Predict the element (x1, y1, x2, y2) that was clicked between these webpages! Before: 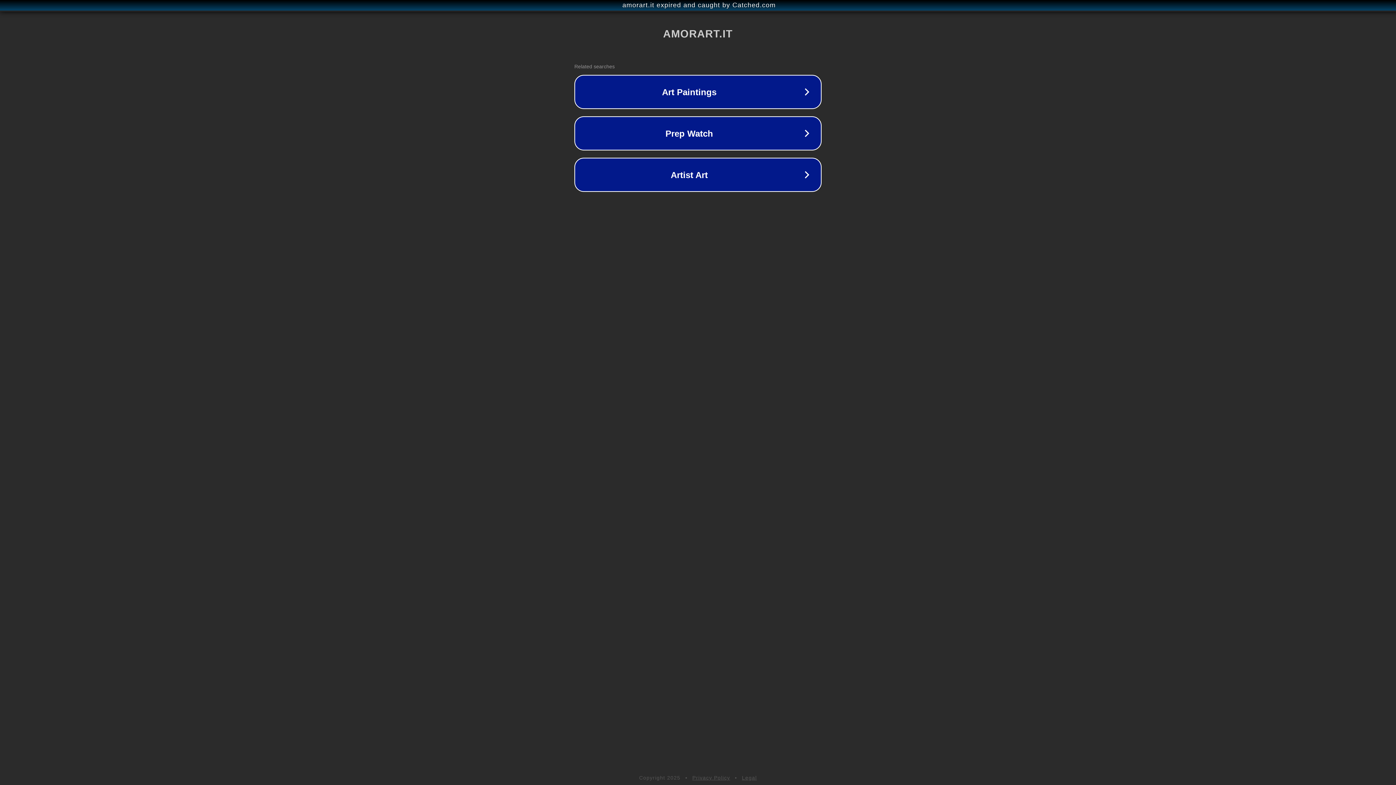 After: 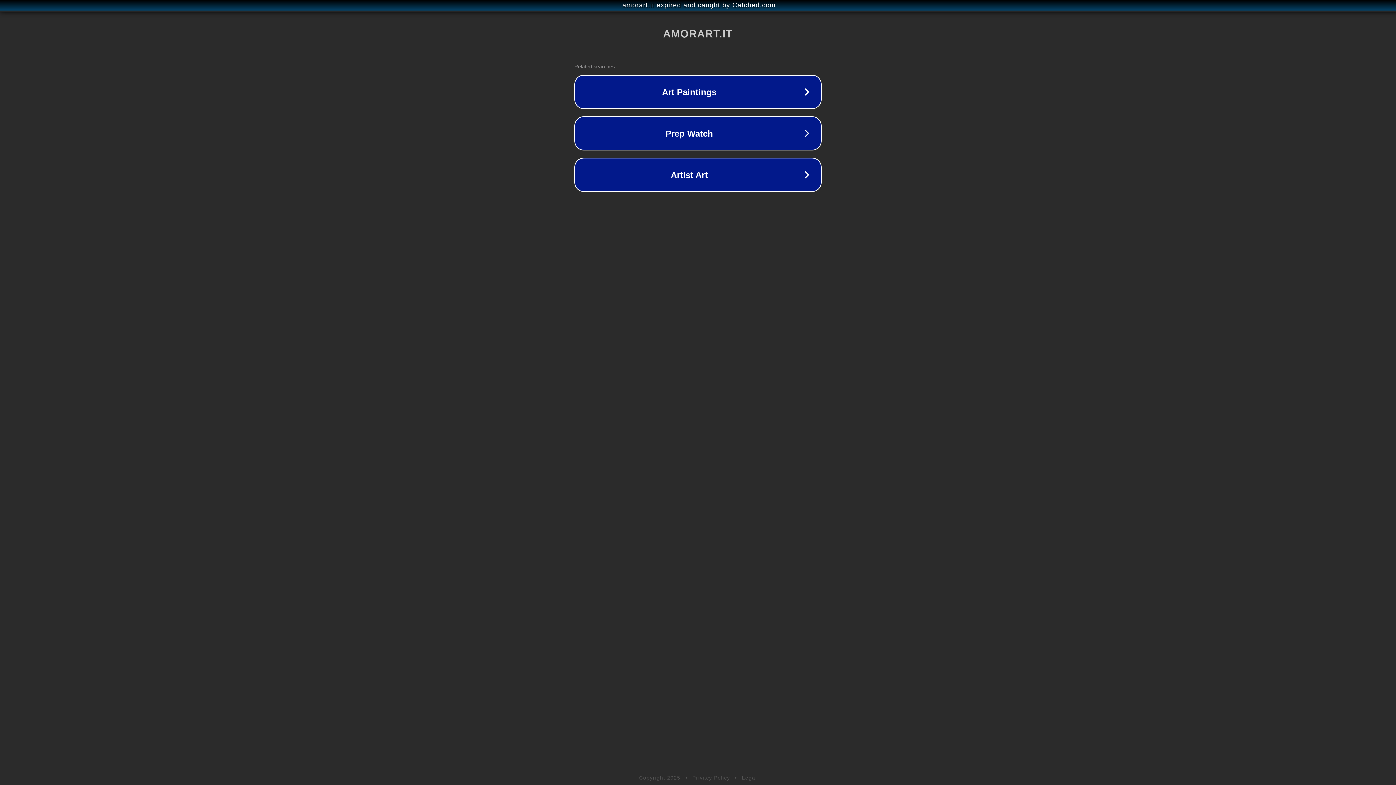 Action: bbox: (692, 775, 730, 781) label: Privacy Policy